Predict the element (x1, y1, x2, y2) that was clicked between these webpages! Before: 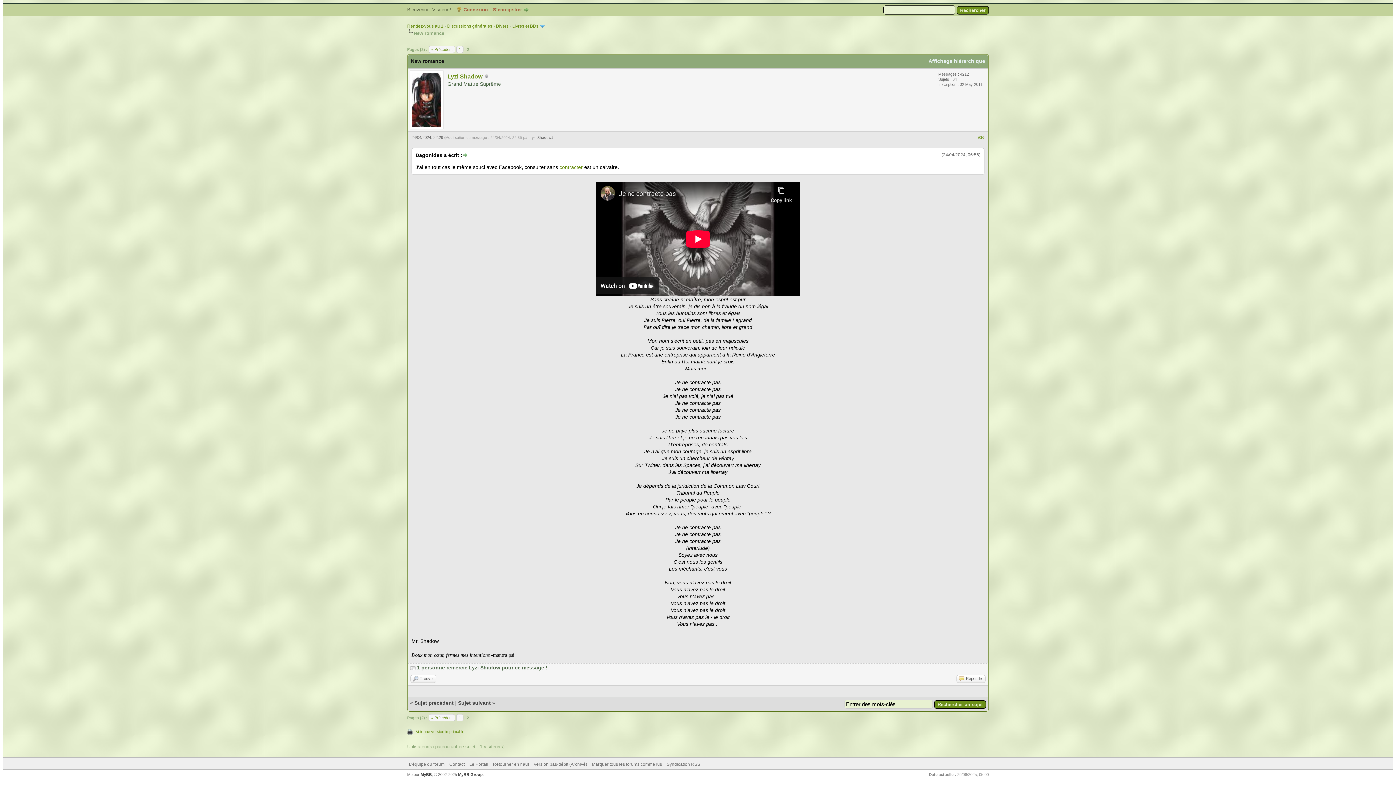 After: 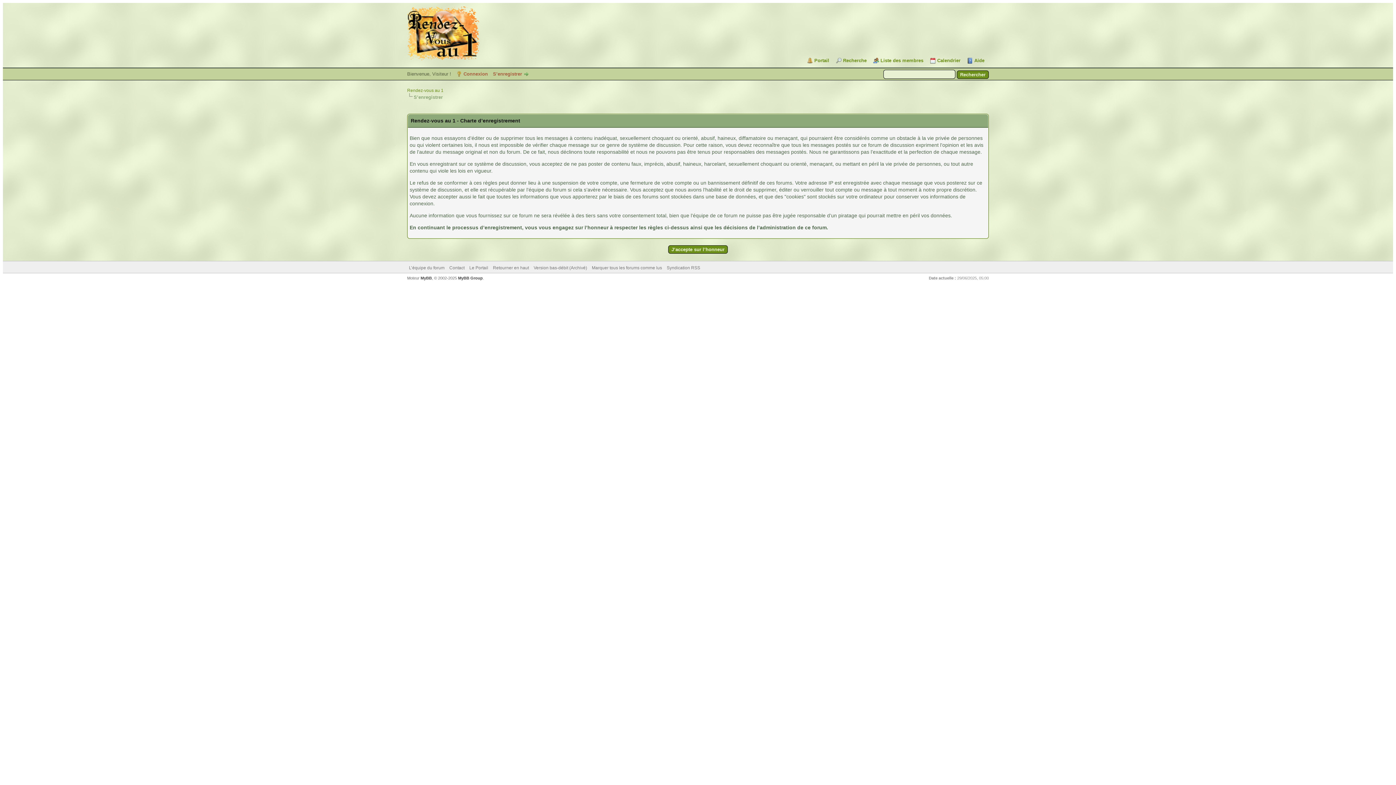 Action: bbox: (493, 6, 529, 12) label: S’enregistrer